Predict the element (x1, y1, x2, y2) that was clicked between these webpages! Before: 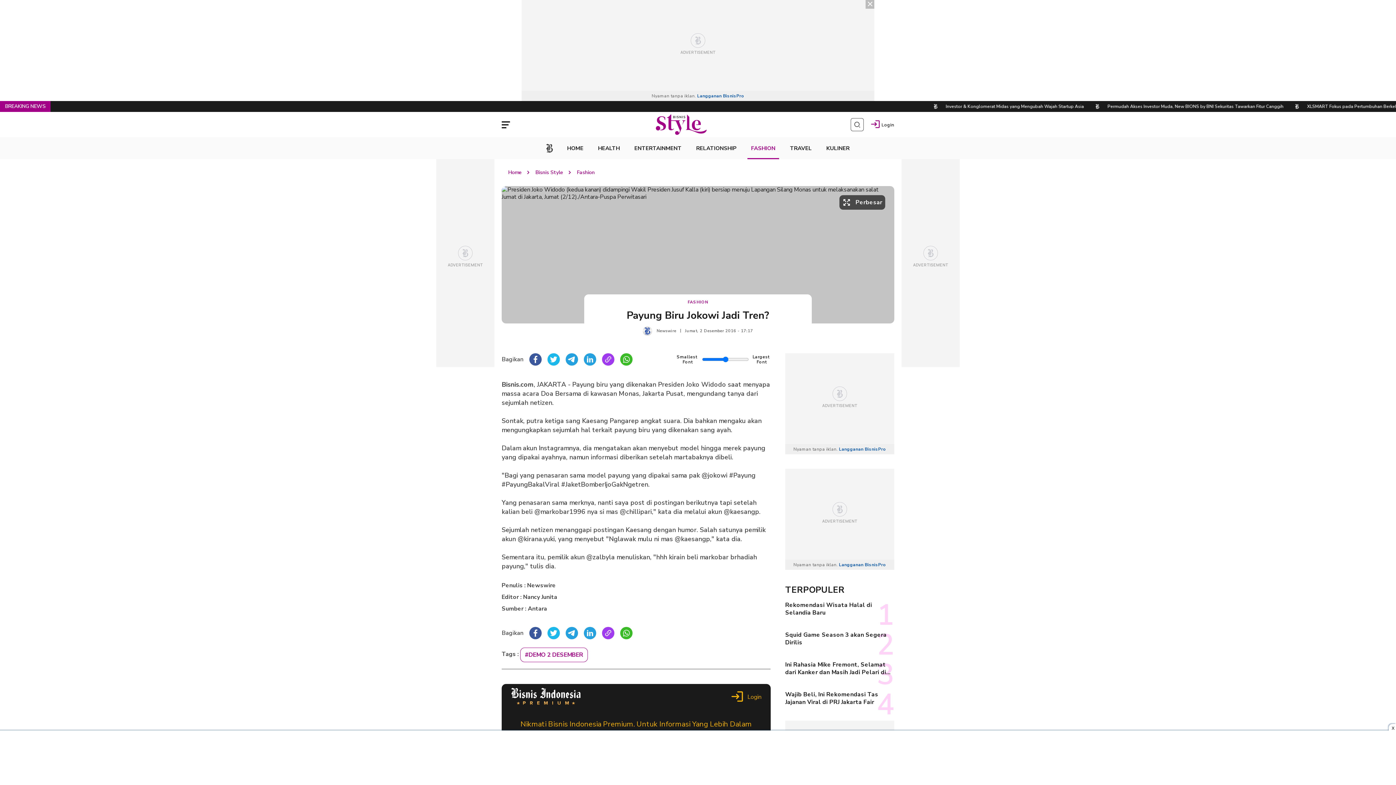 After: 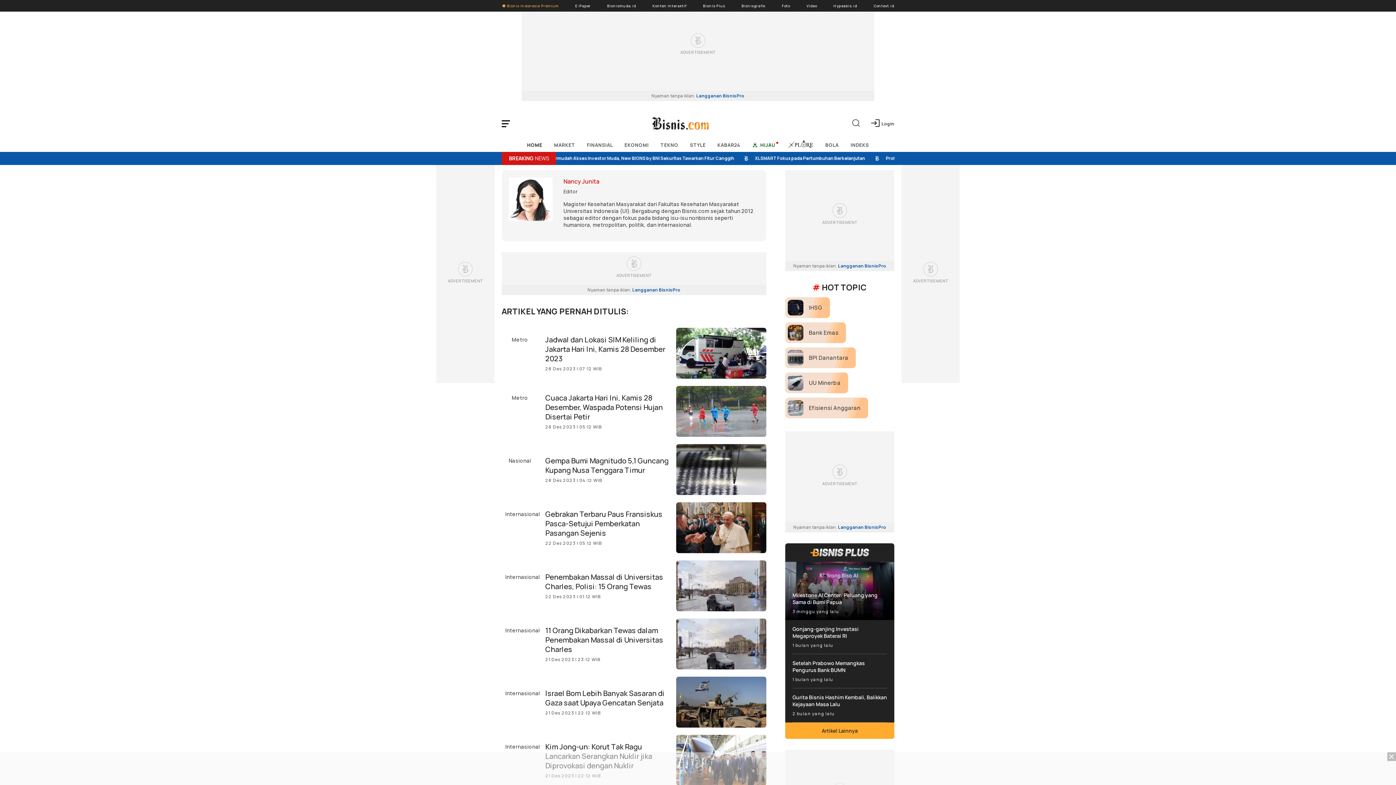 Action: bbox: (523, 593, 557, 601) label: Nancy Junita